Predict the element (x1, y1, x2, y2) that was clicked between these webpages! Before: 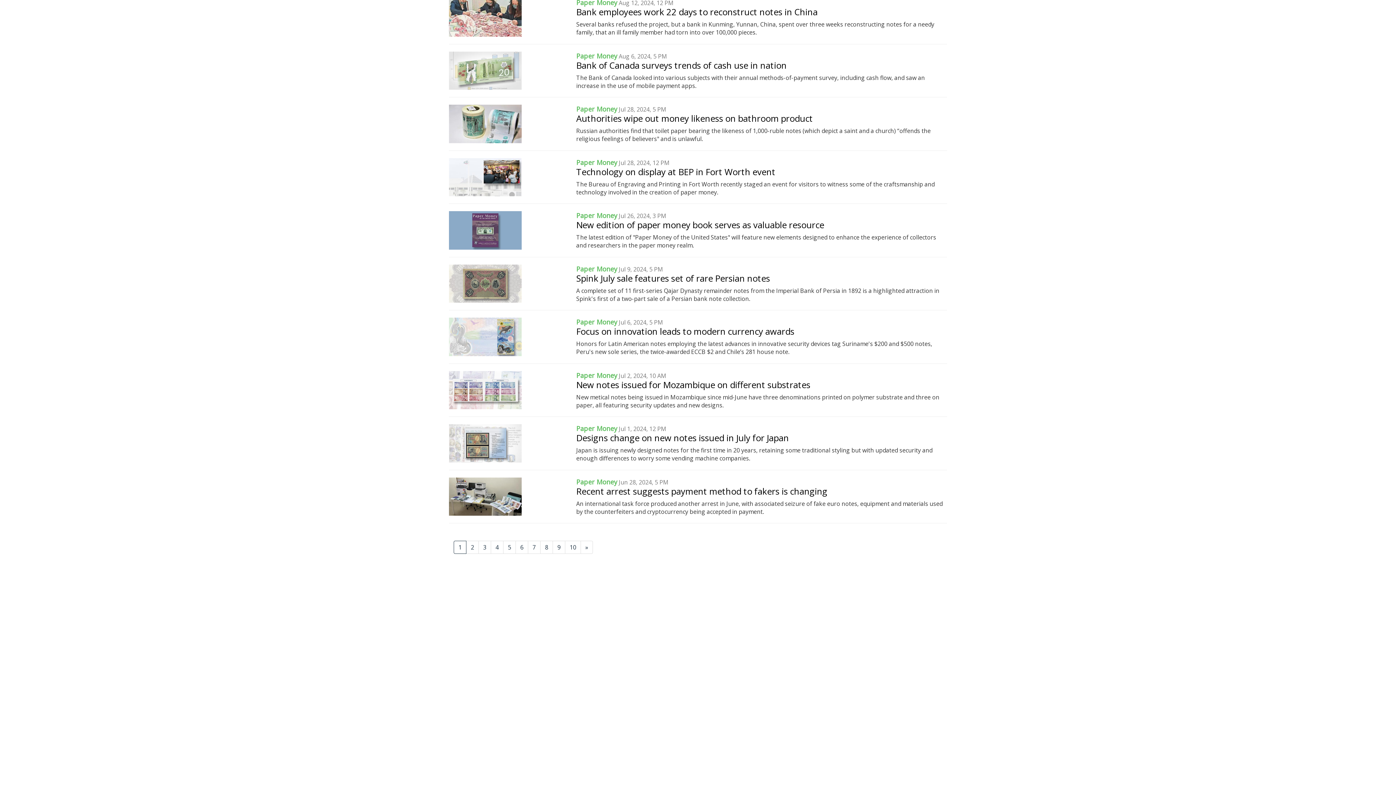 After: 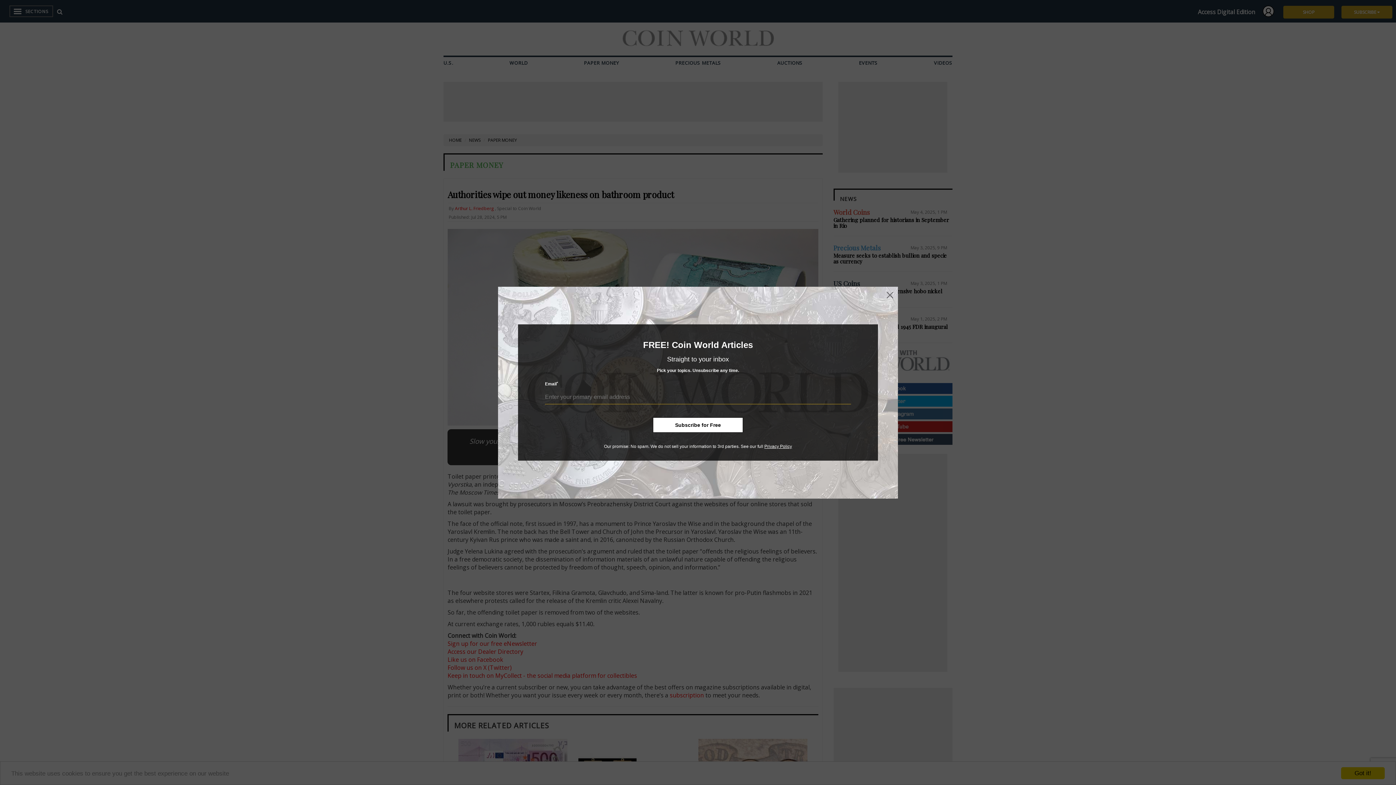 Action: label: Authorities wipe out money likeness on bathroom product bbox: (576, 112, 813, 124)